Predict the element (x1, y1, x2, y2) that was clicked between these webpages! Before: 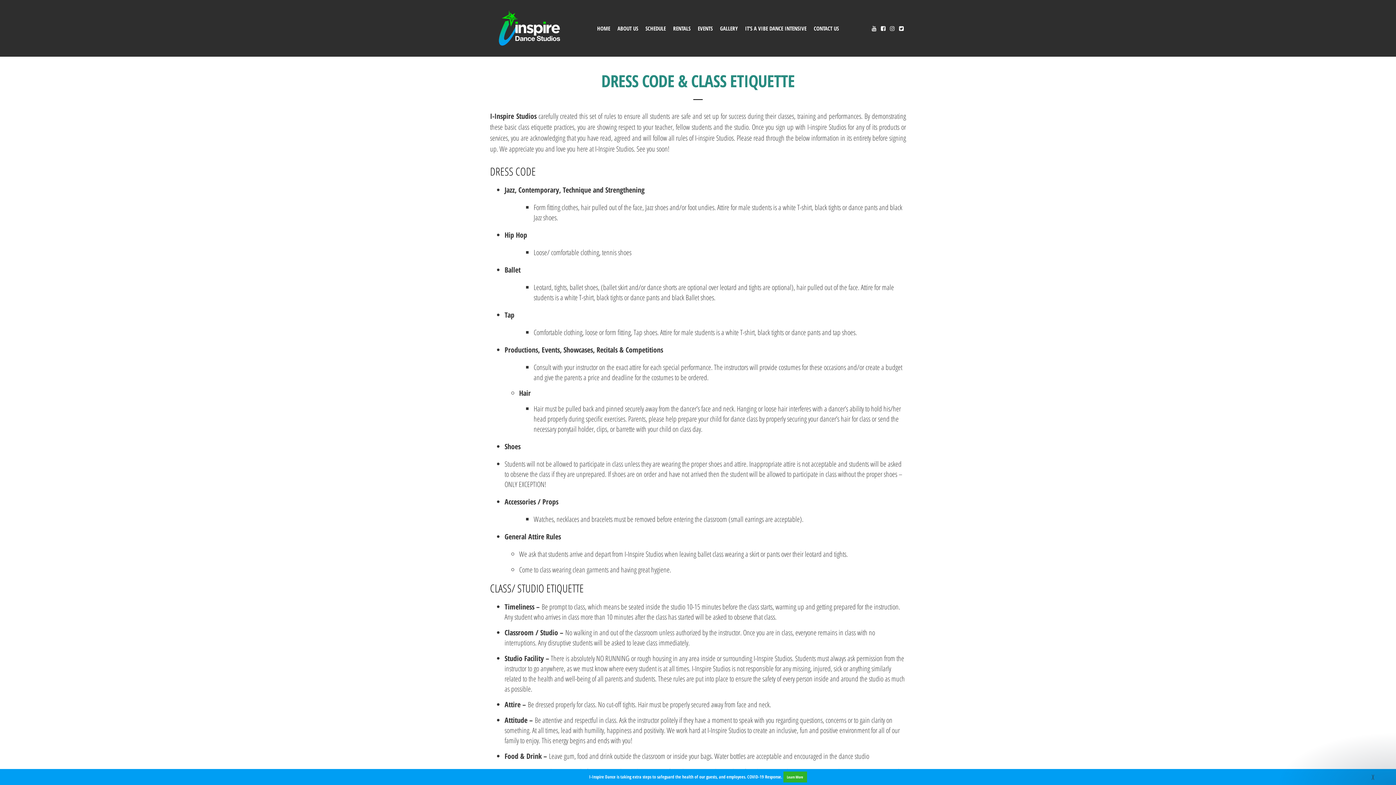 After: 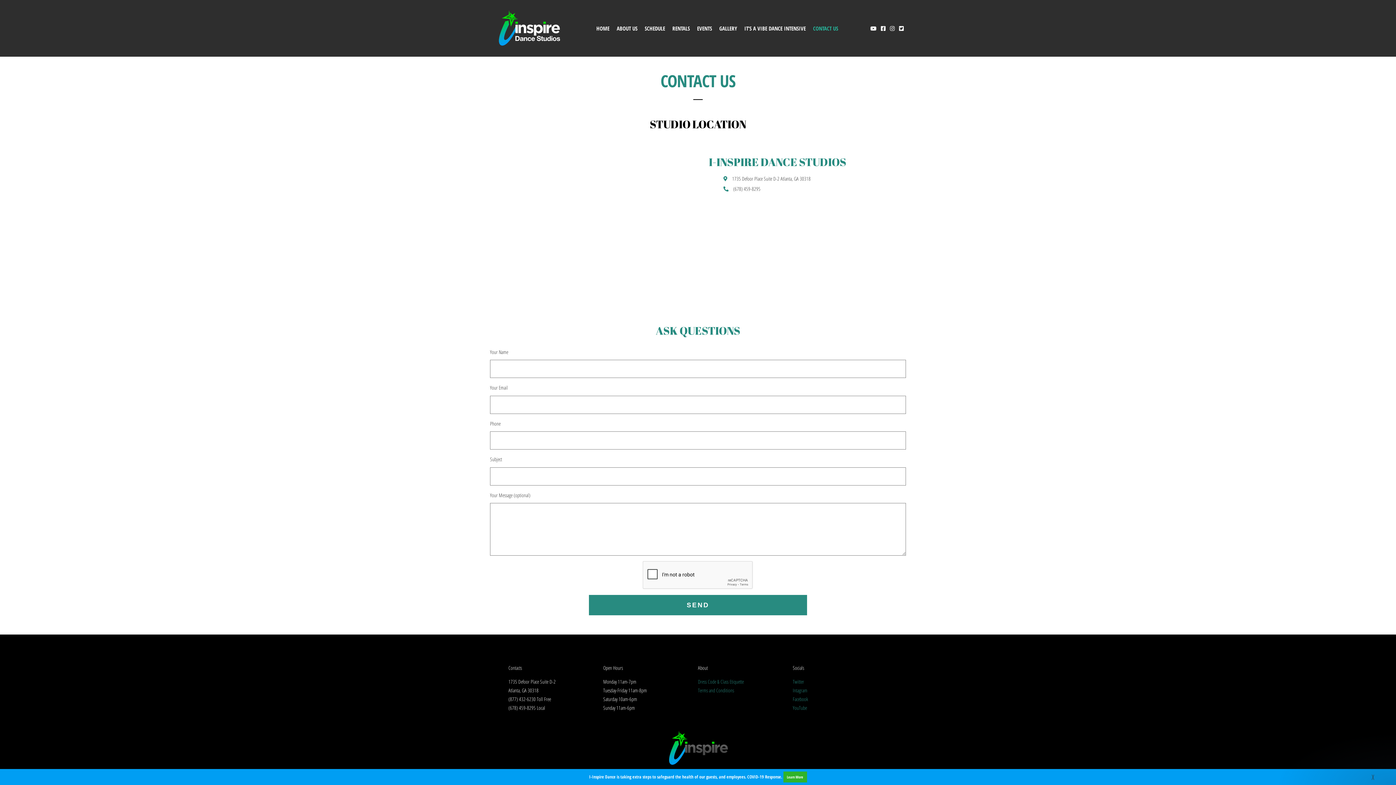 Action: label: CONTACT US bbox: (810, 16, 842, 40)